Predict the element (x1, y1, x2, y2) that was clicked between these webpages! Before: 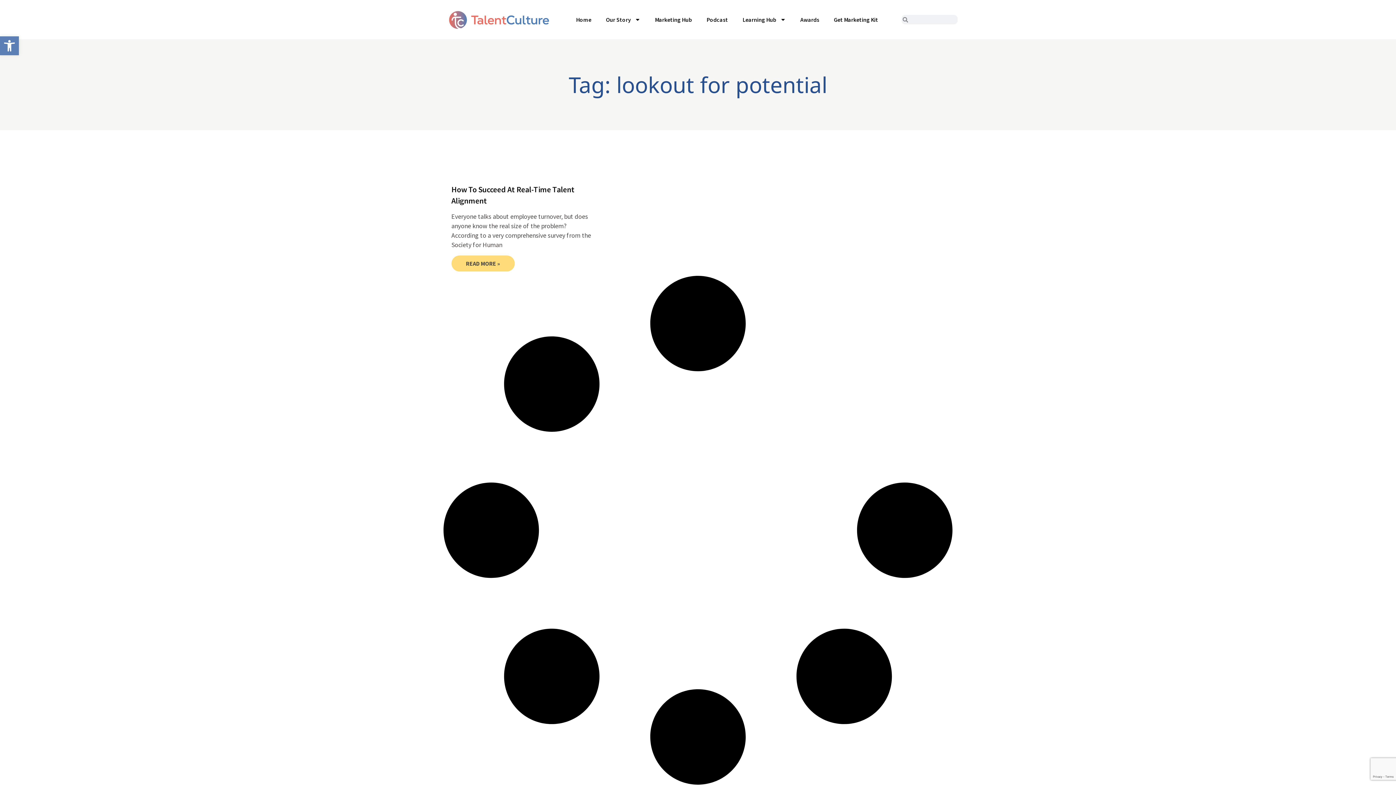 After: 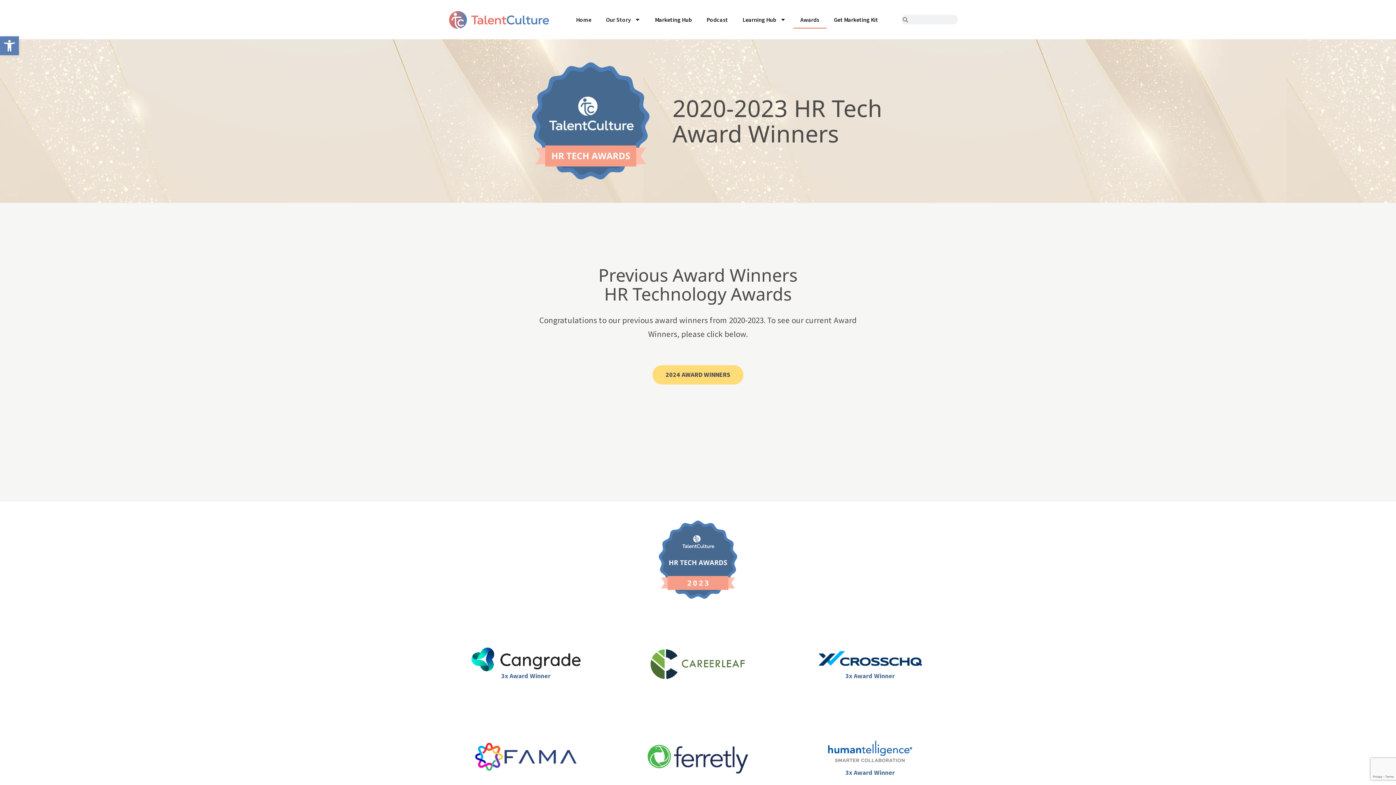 Action: label: Awards bbox: (793, 10, 826, 28)